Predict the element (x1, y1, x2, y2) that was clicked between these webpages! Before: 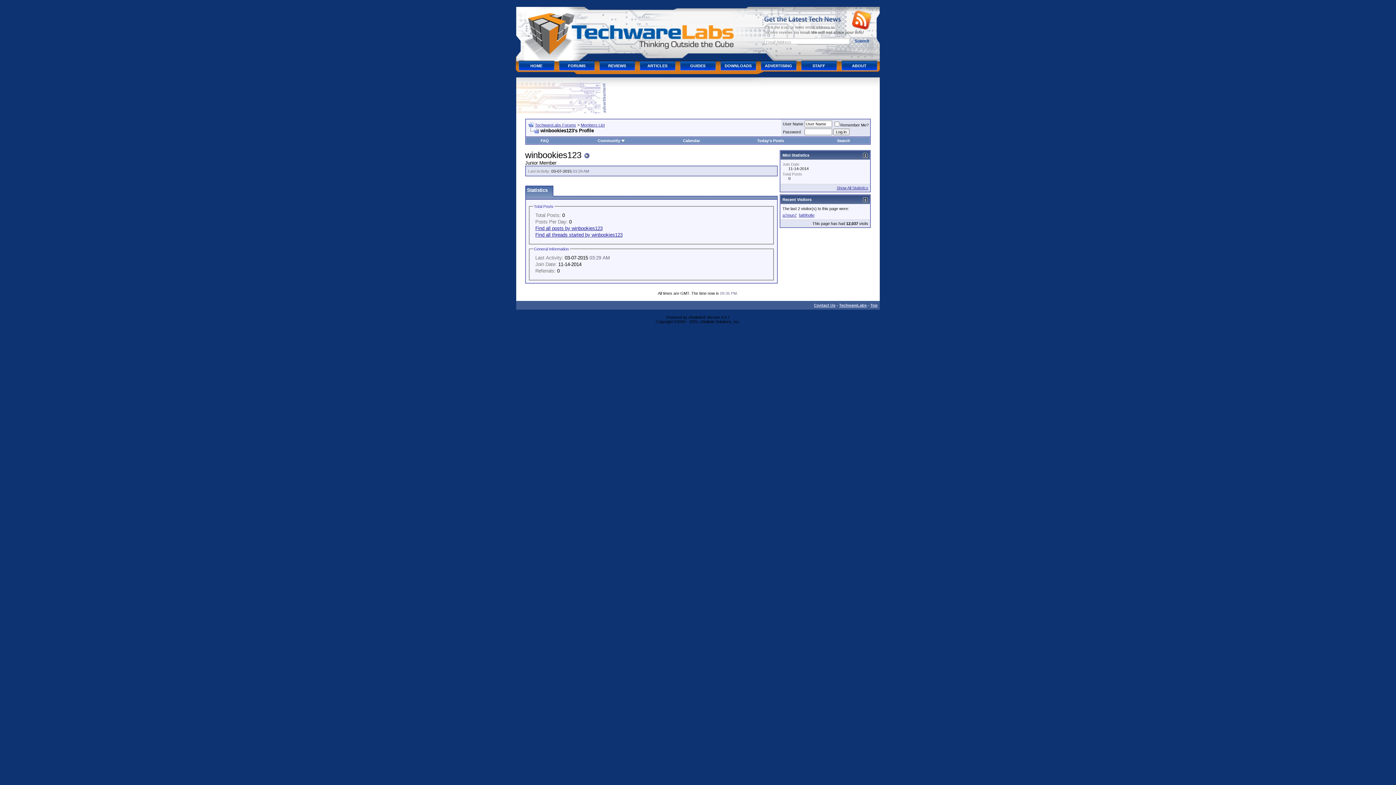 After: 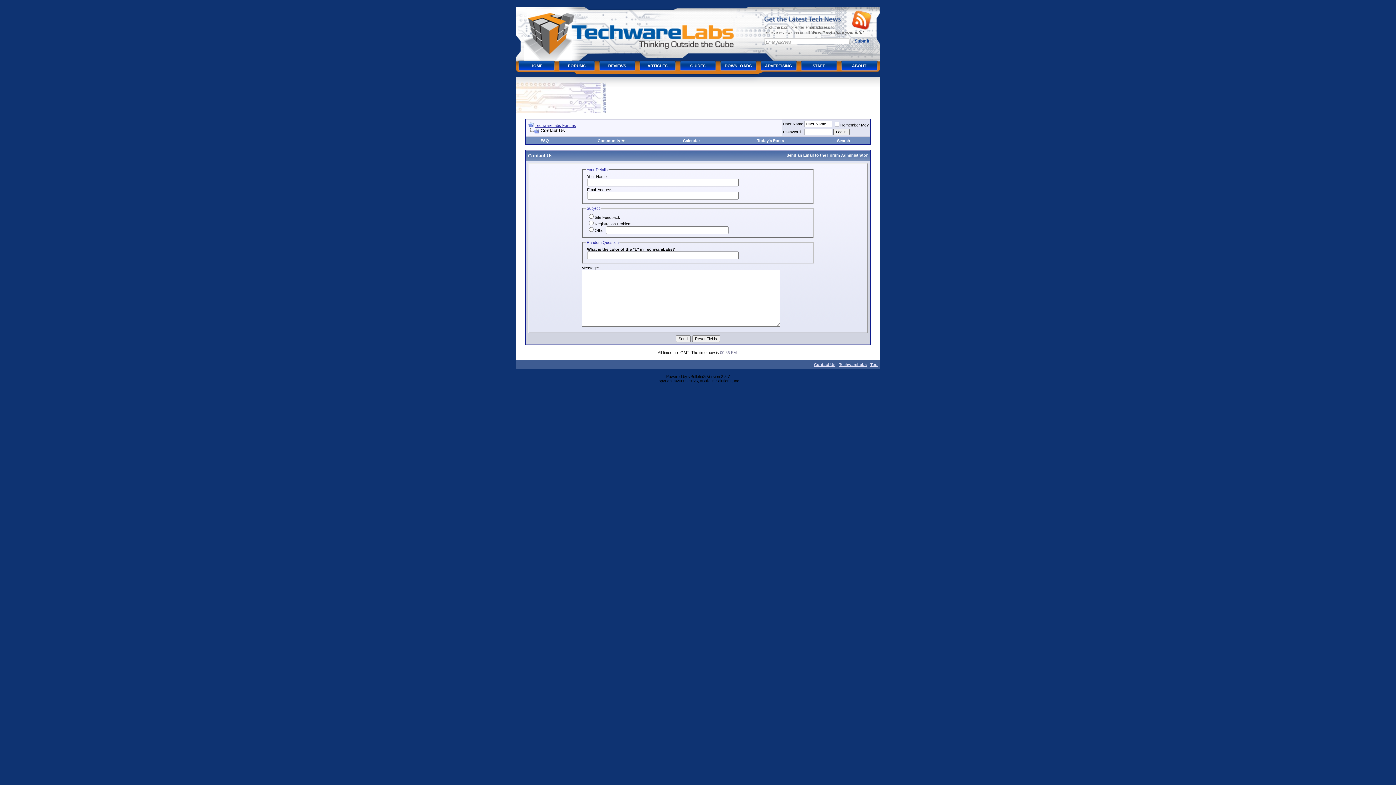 Action: bbox: (814, 303, 835, 307) label: Contact Us